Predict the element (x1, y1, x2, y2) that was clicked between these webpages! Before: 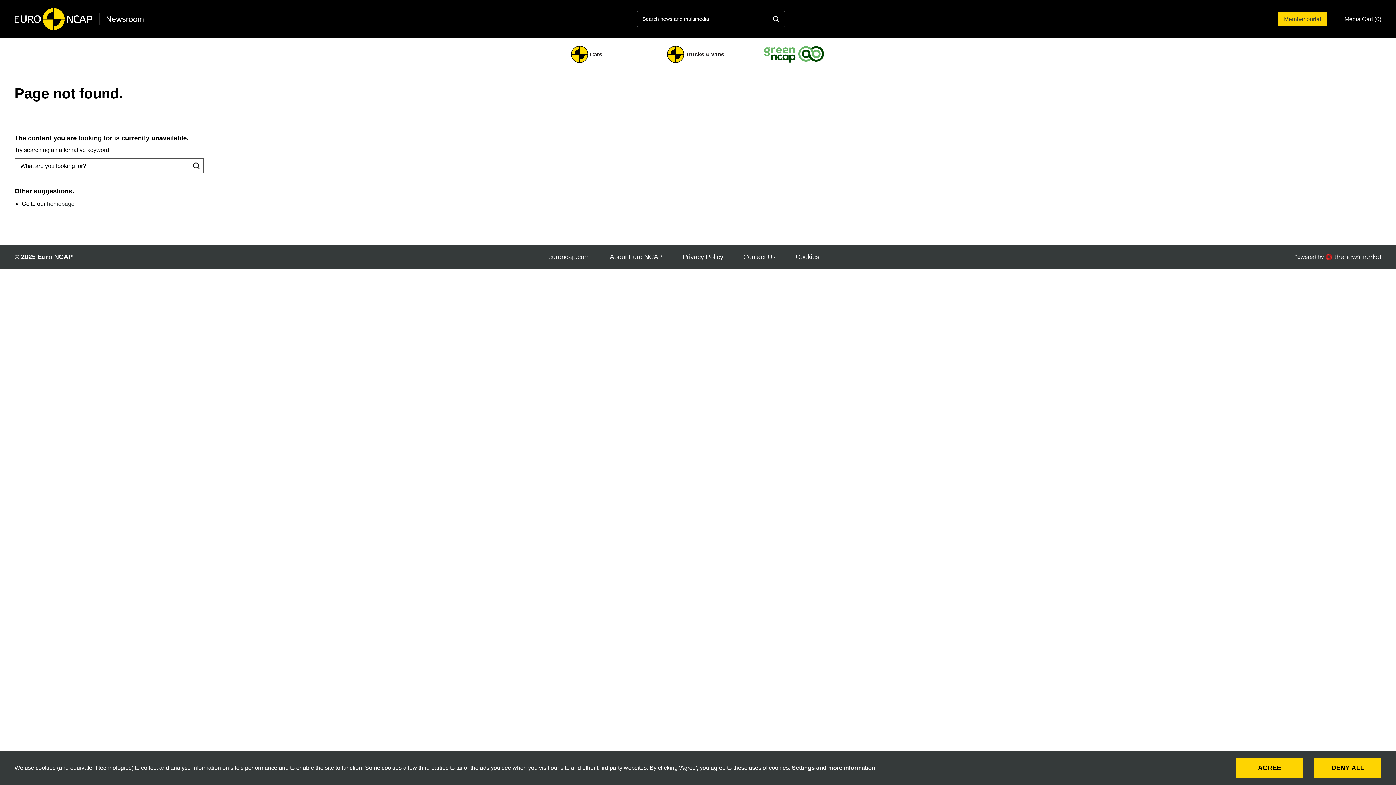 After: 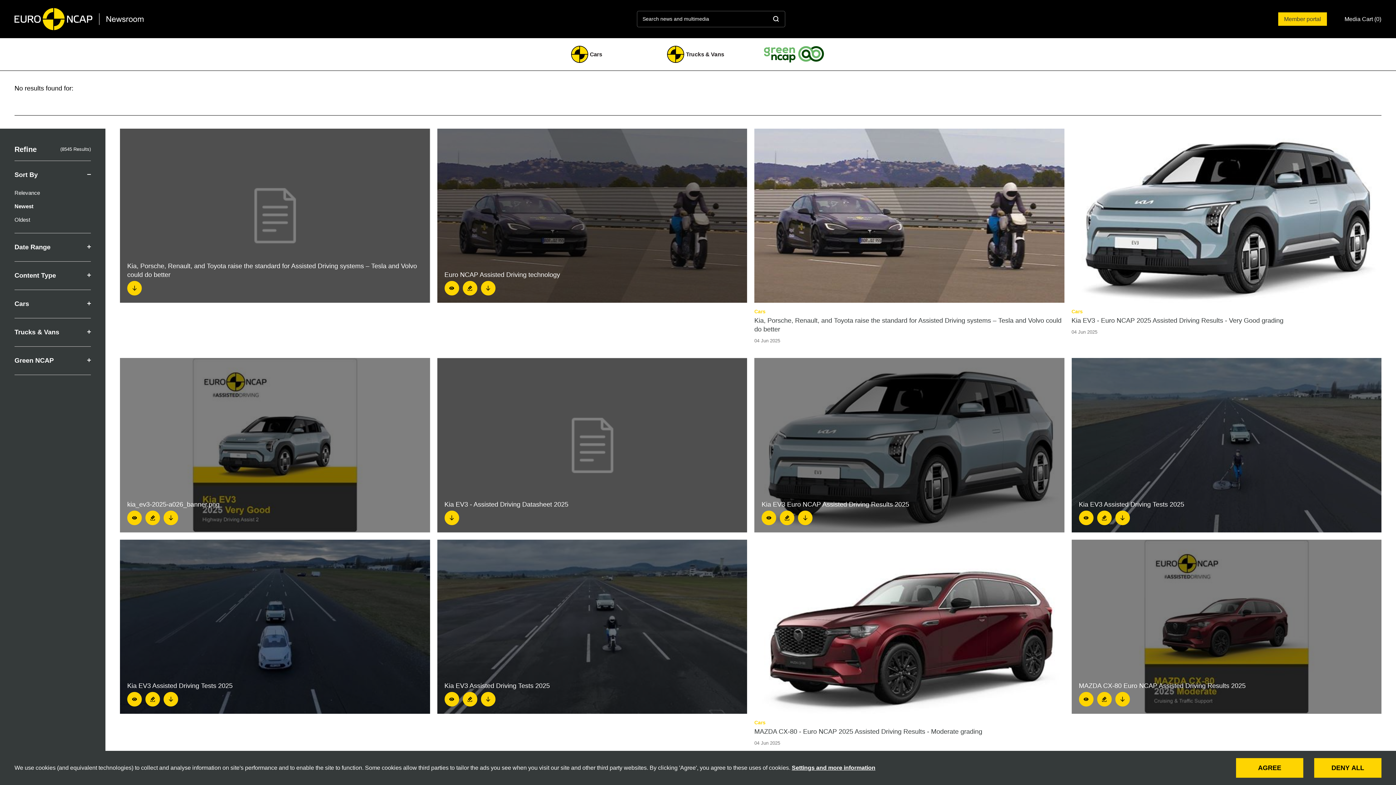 Action: bbox: (767, 10, 785, 27) label: Search